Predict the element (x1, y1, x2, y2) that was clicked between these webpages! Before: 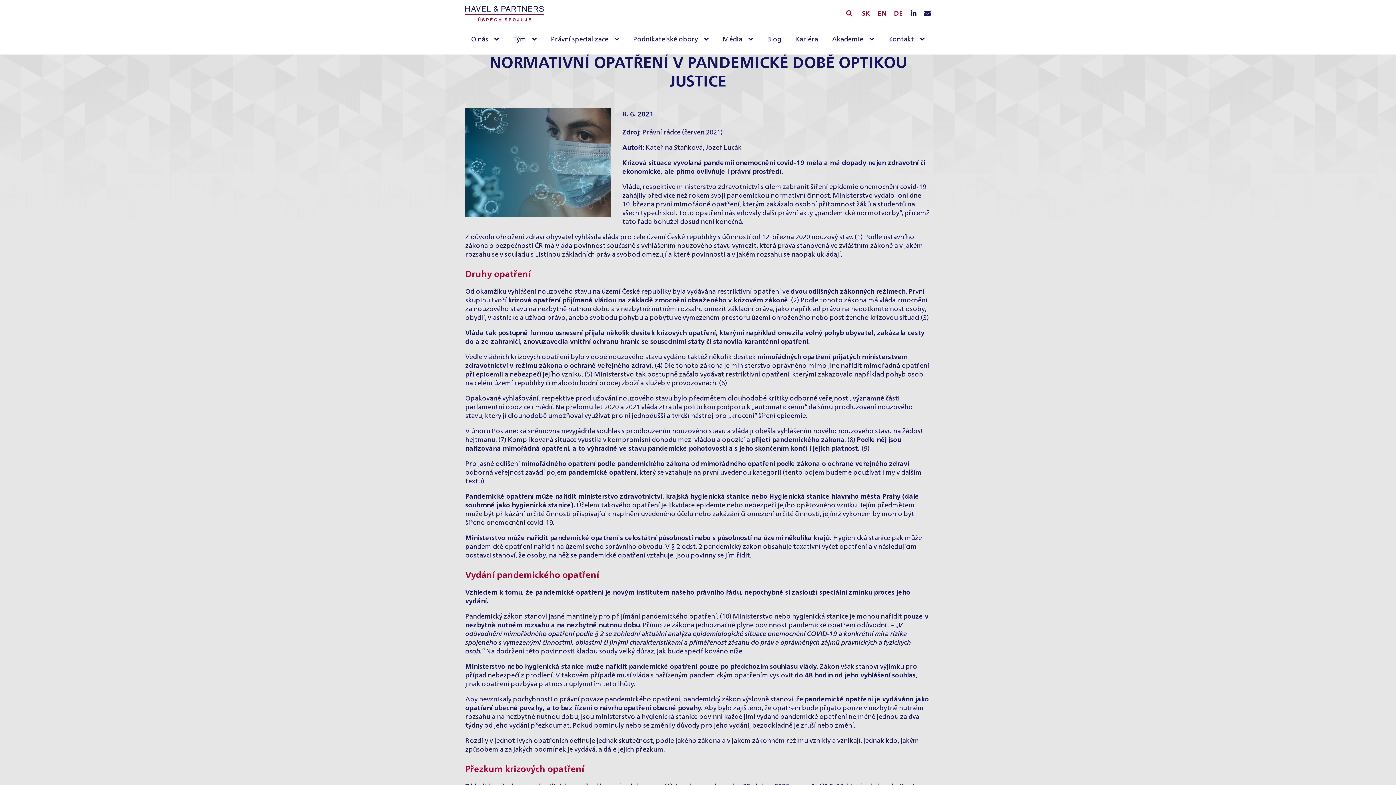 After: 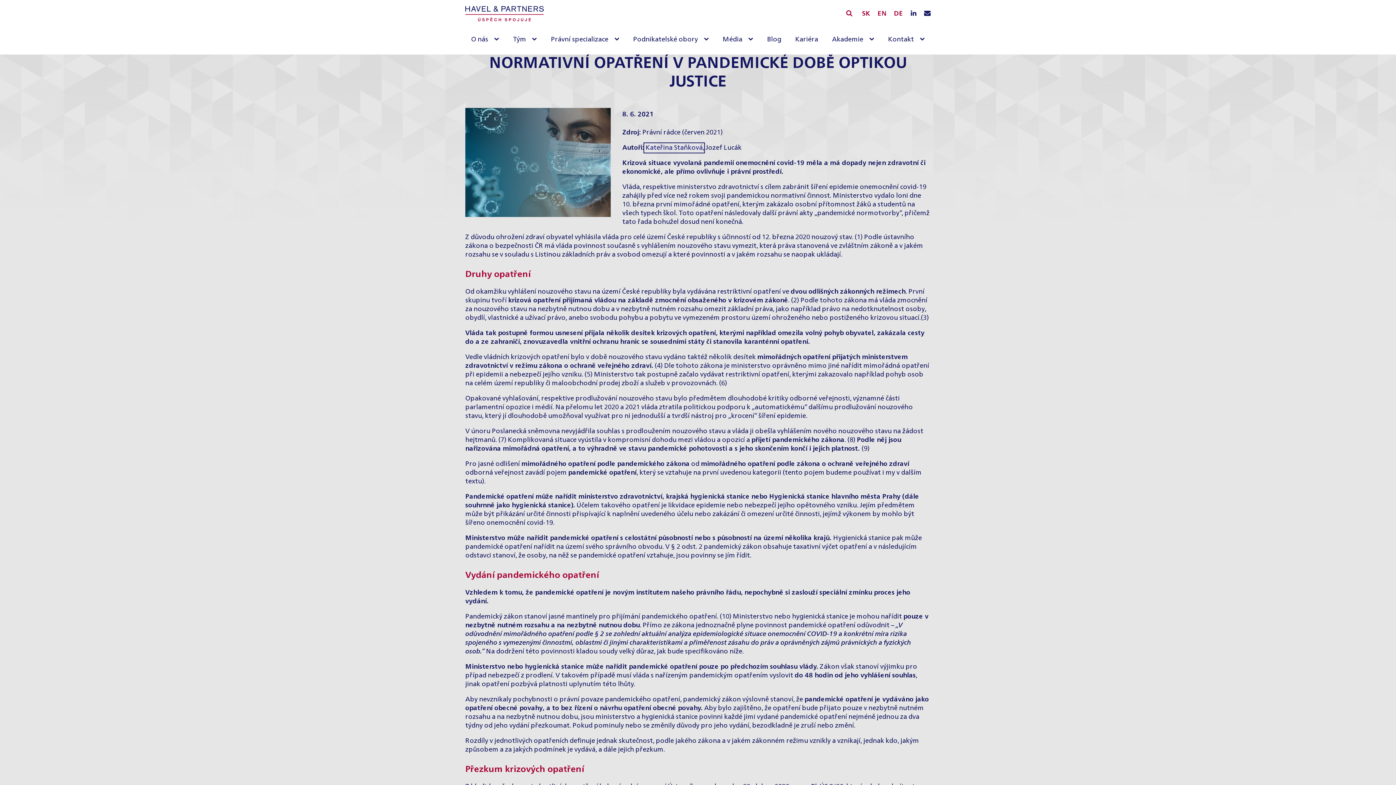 Action: bbox: (645, 144, 702, 151) label: Kateřina Staňková